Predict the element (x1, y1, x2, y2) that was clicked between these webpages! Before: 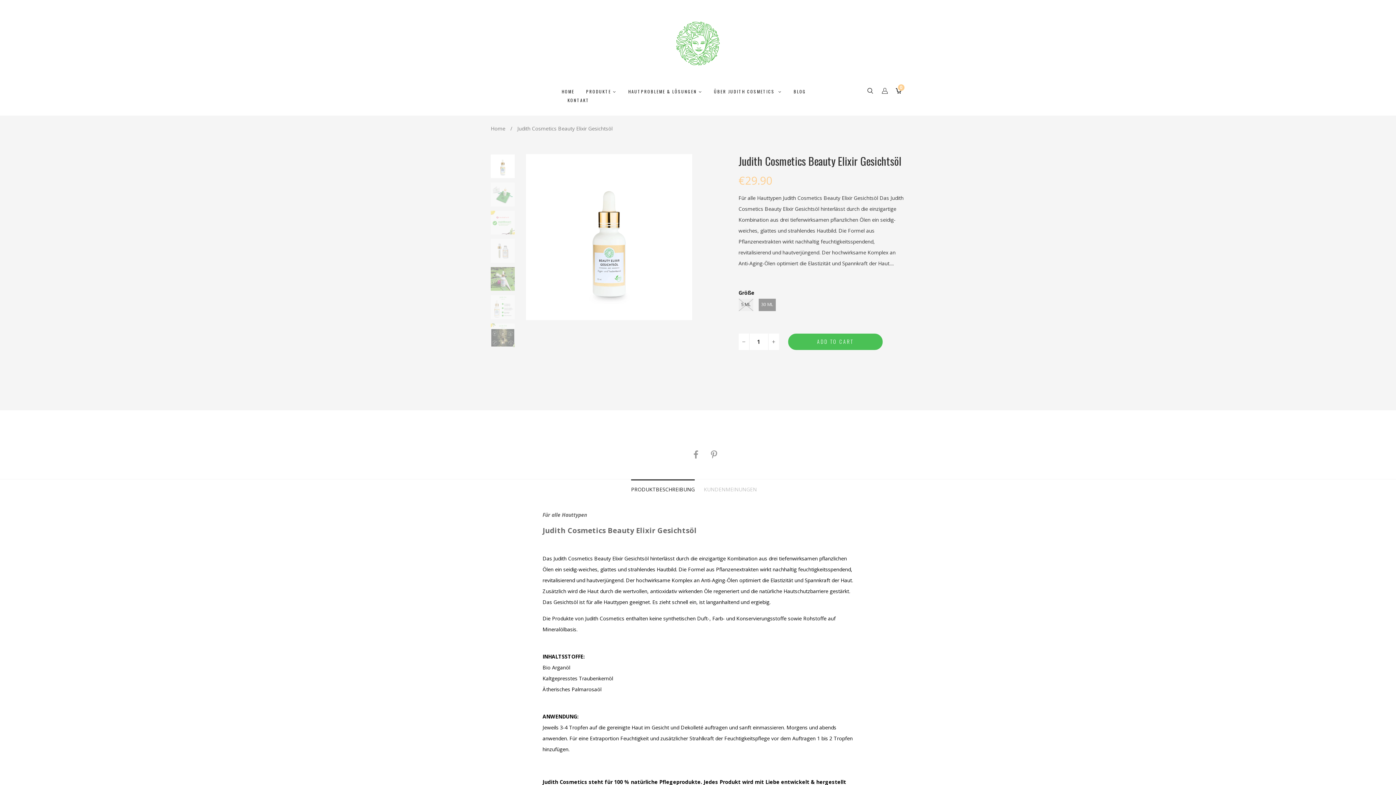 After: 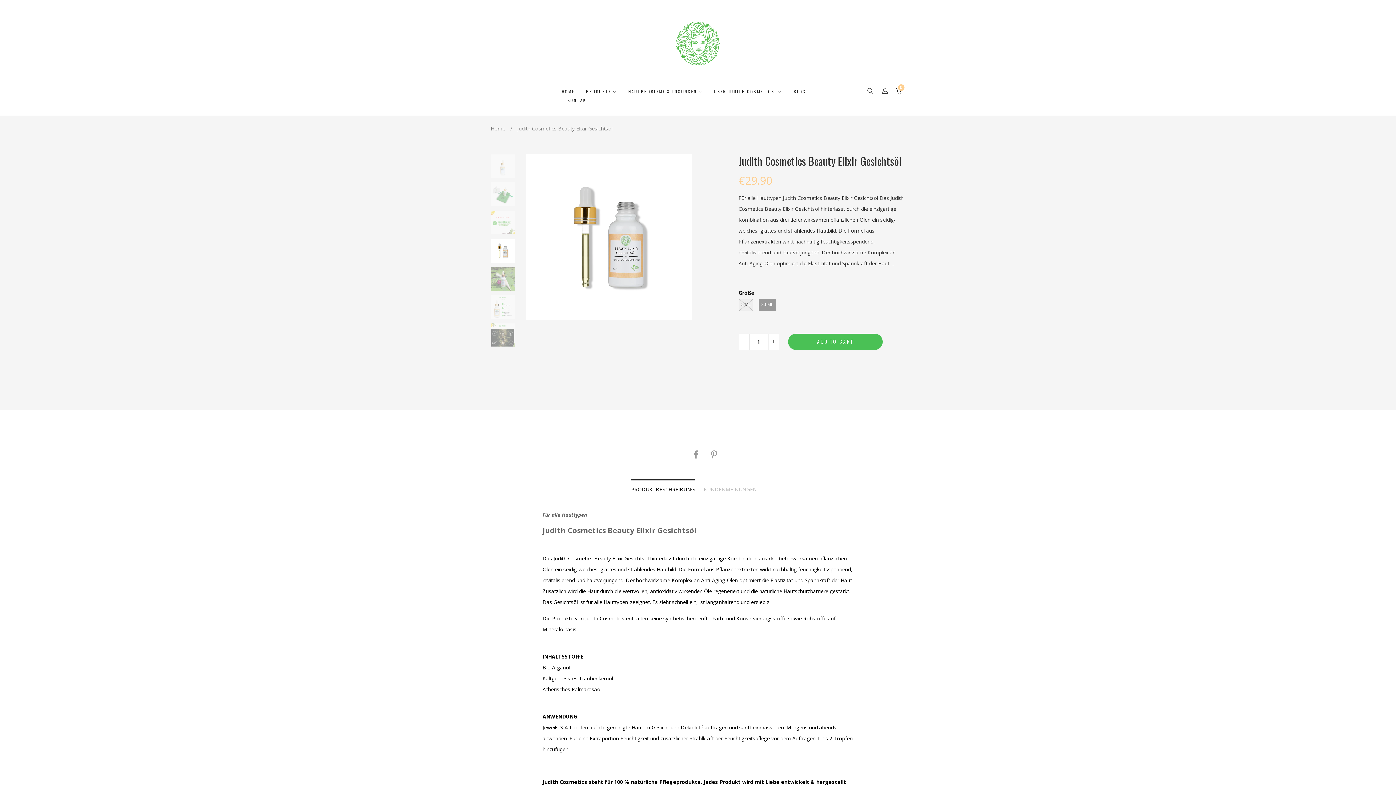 Action: bbox: (490, 238, 515, 263)